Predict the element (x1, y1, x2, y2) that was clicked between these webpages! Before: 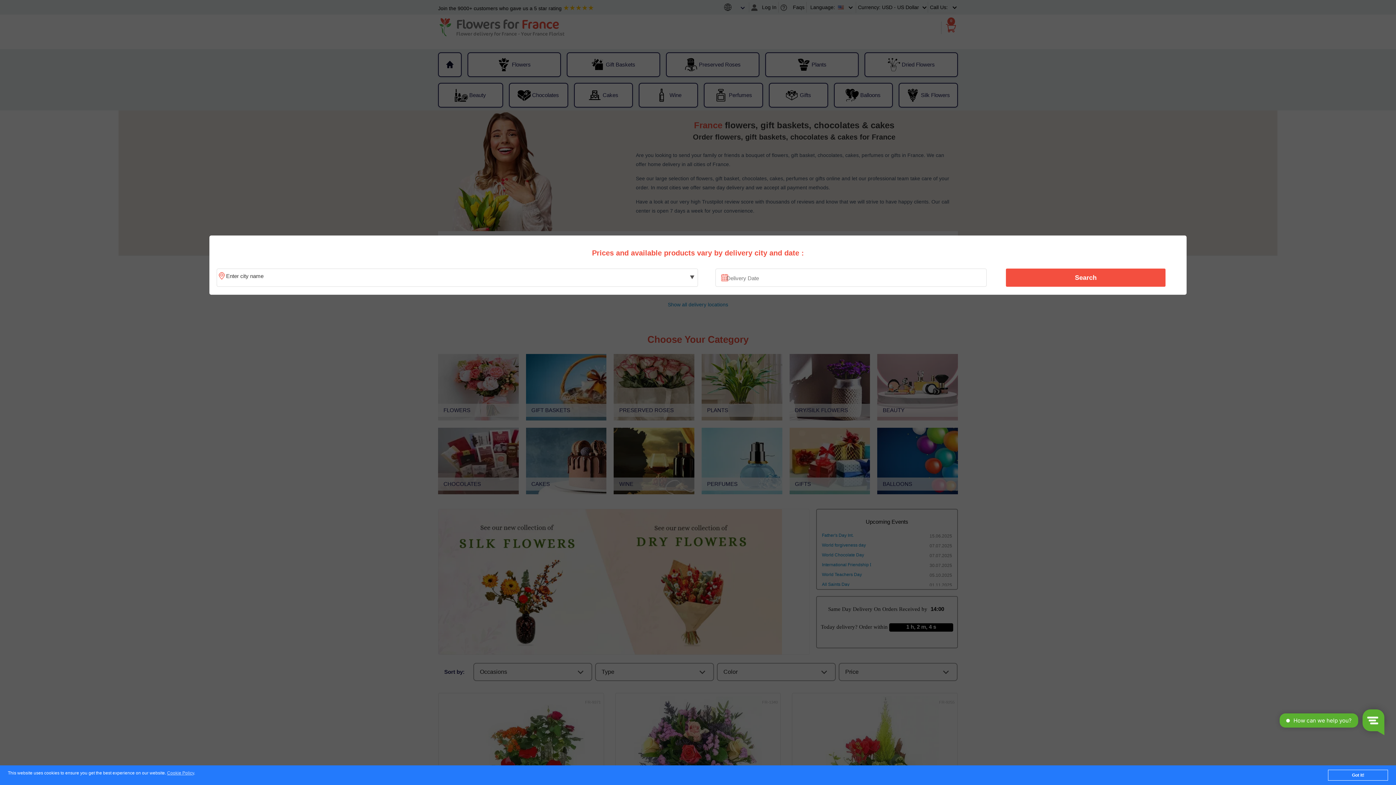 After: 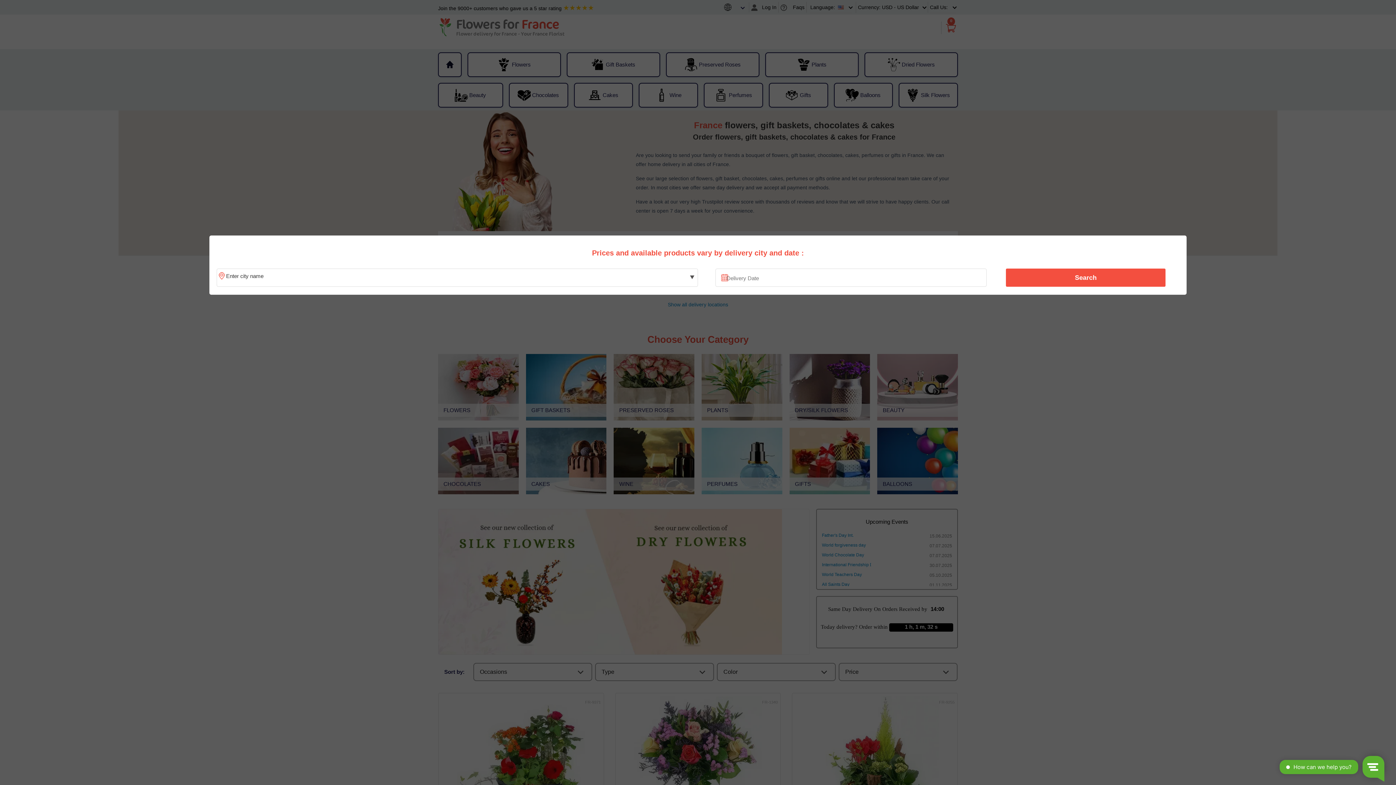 Action: label: Got it! bbox: (1328, 770, 1388, 781)